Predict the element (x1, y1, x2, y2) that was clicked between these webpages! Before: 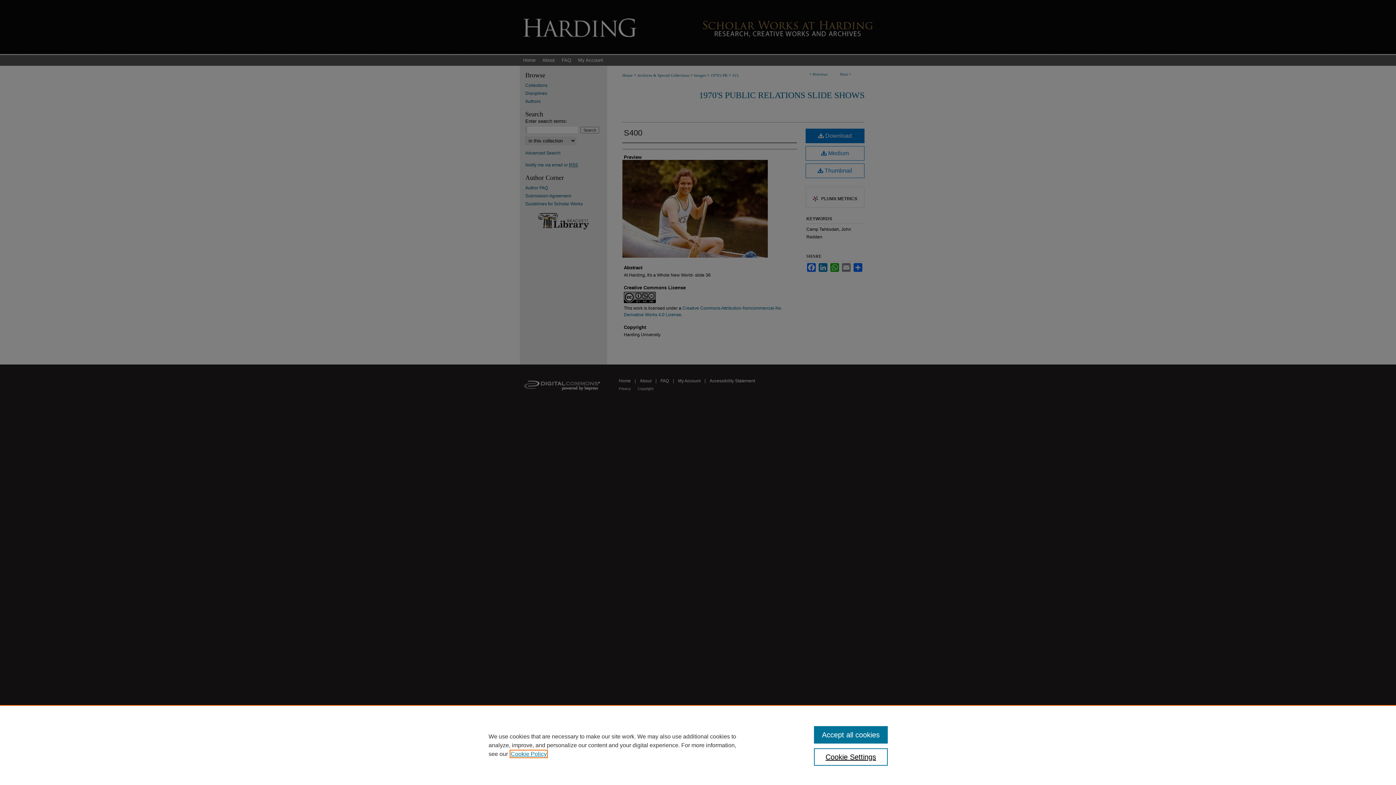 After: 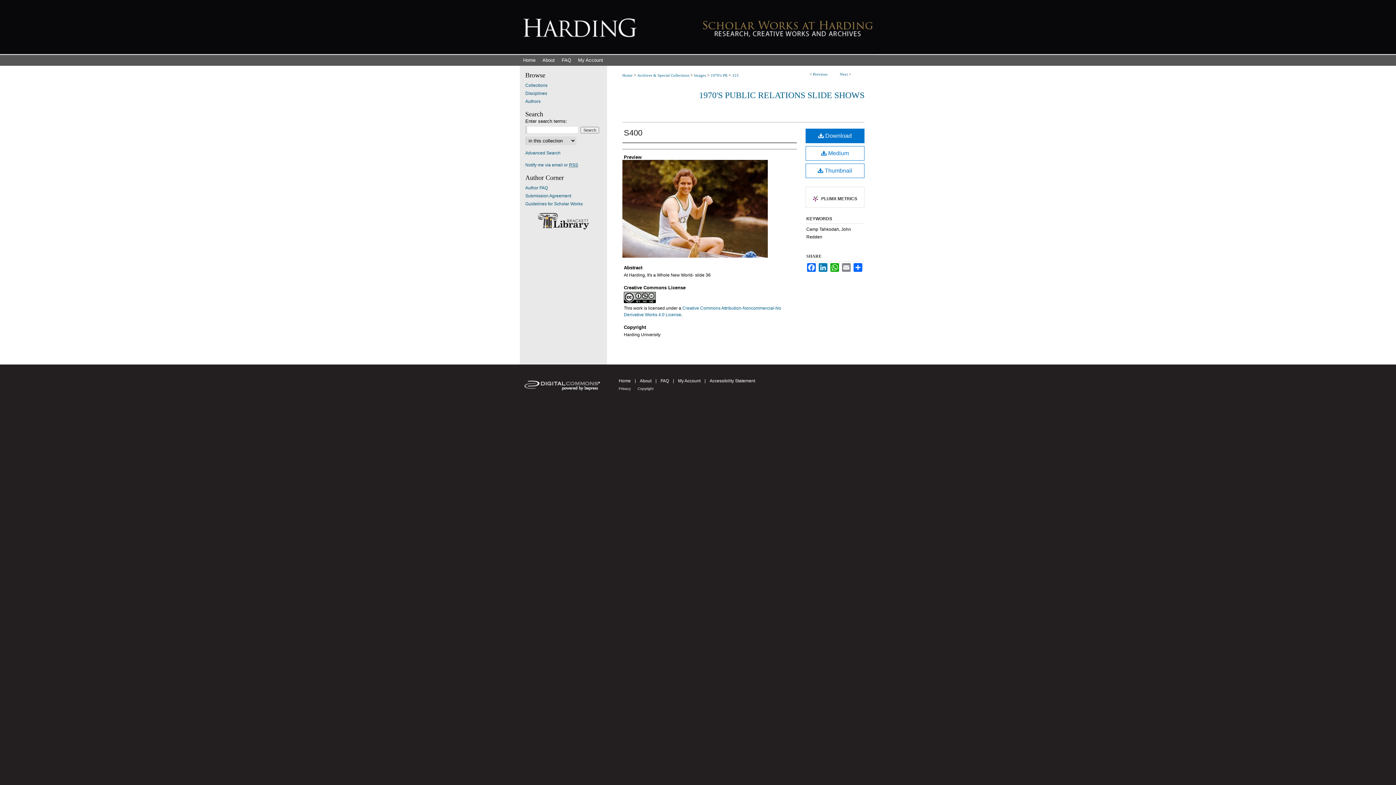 Action: label: Accept all cookies bbox: (814, 726, 887, 744)